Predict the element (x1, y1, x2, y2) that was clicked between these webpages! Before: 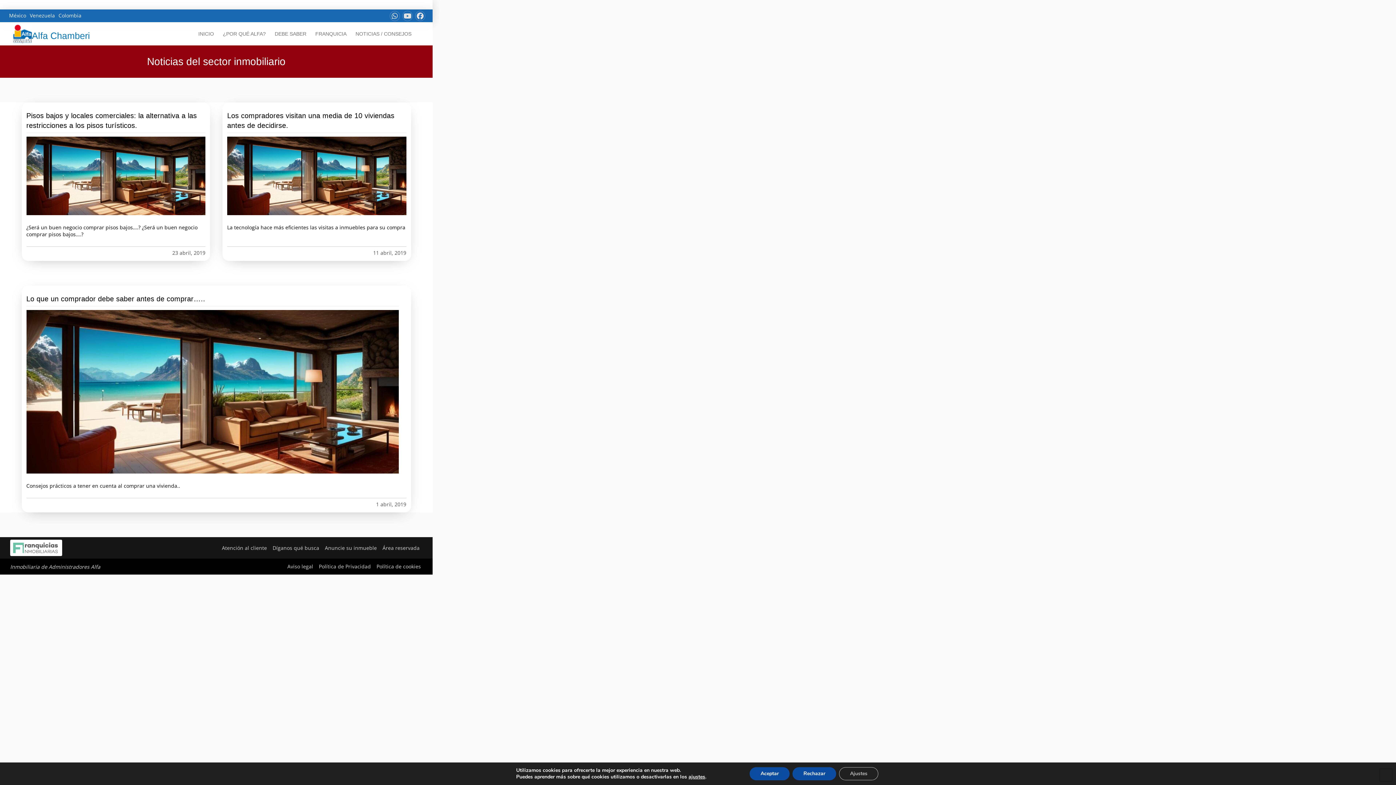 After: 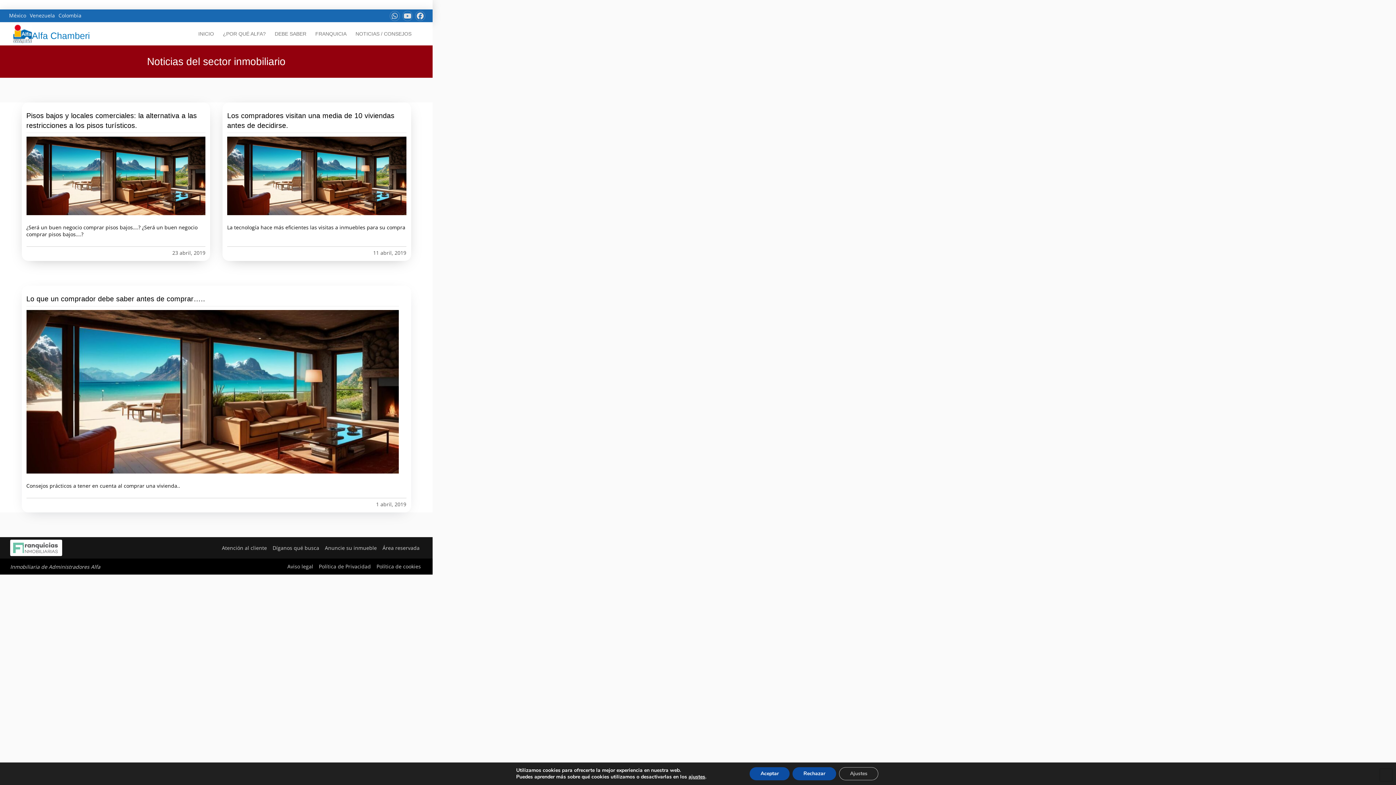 Action: bbox: (21, 285, 411, 512) label: Lo que un comprador debe saber antes de comprar…..
Consejos prácticos a tener en cuenta al comprar una vivienda..
1 abril, 2019